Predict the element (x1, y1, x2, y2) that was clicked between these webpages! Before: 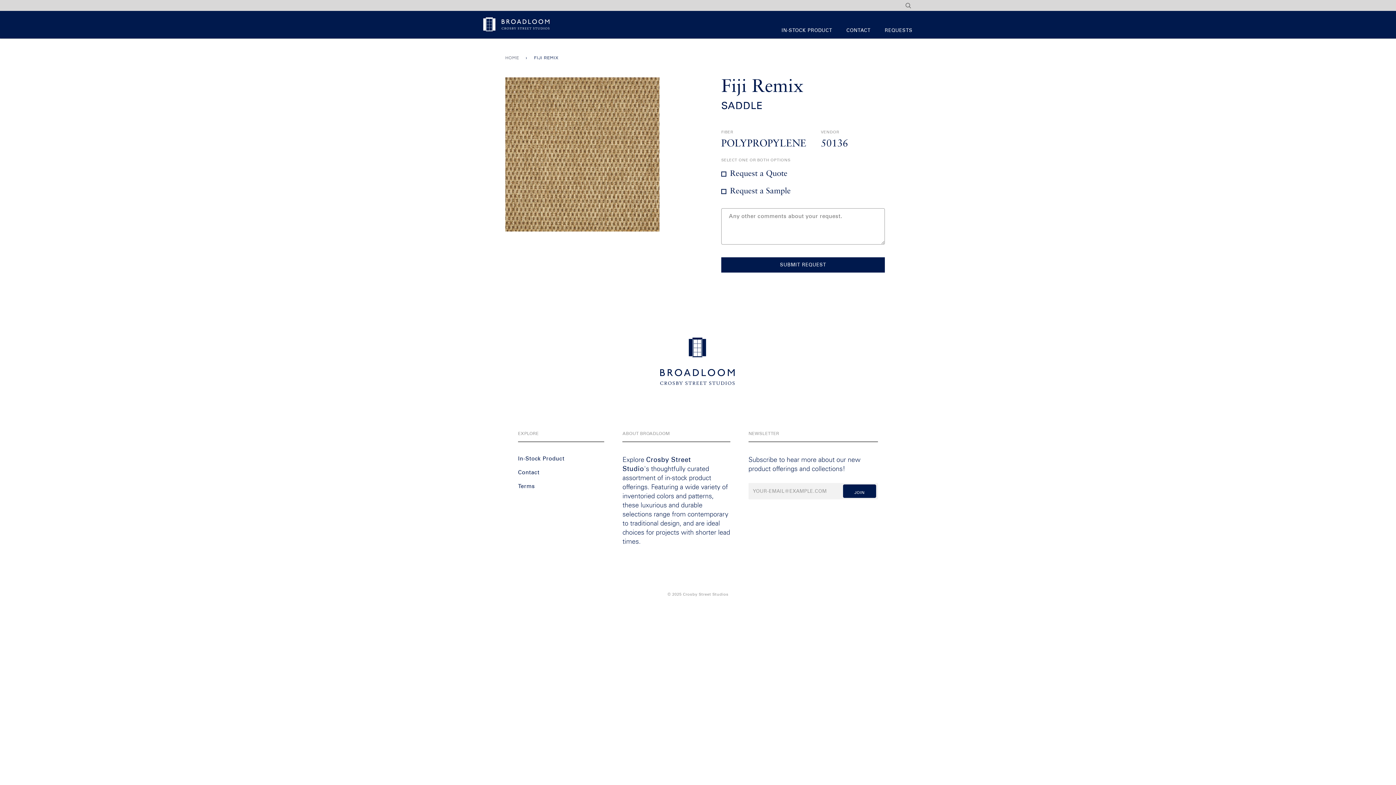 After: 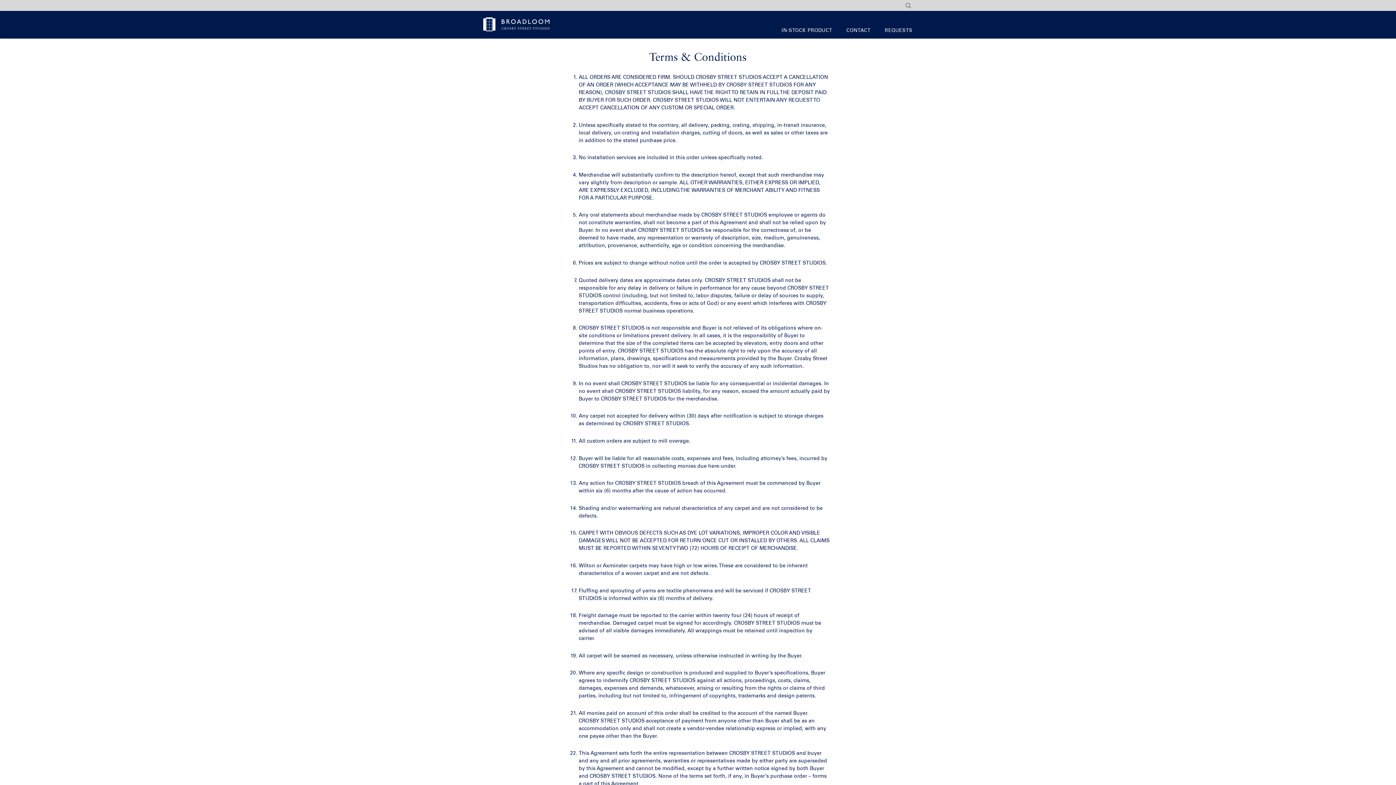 Action: label: Terms bbox: (518, 484, 535, 489)